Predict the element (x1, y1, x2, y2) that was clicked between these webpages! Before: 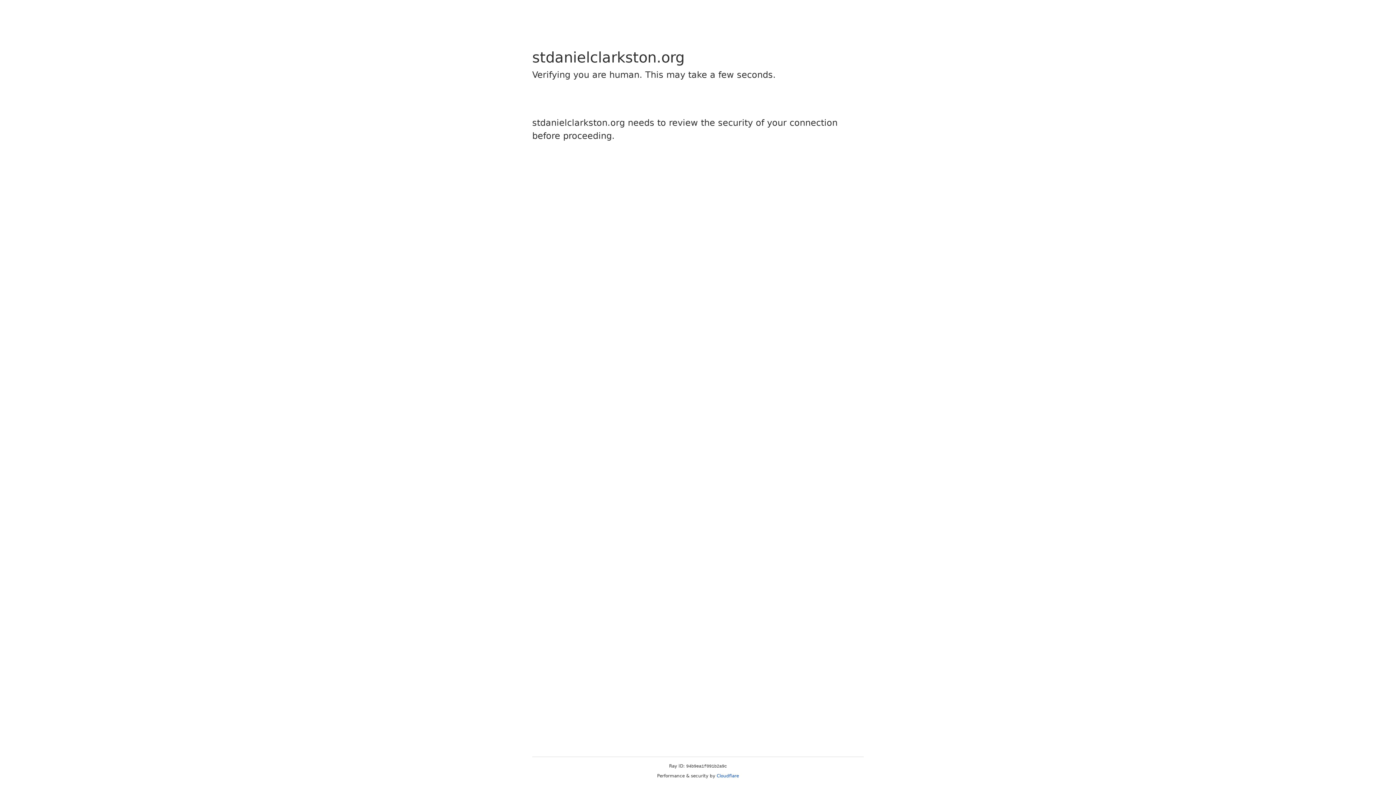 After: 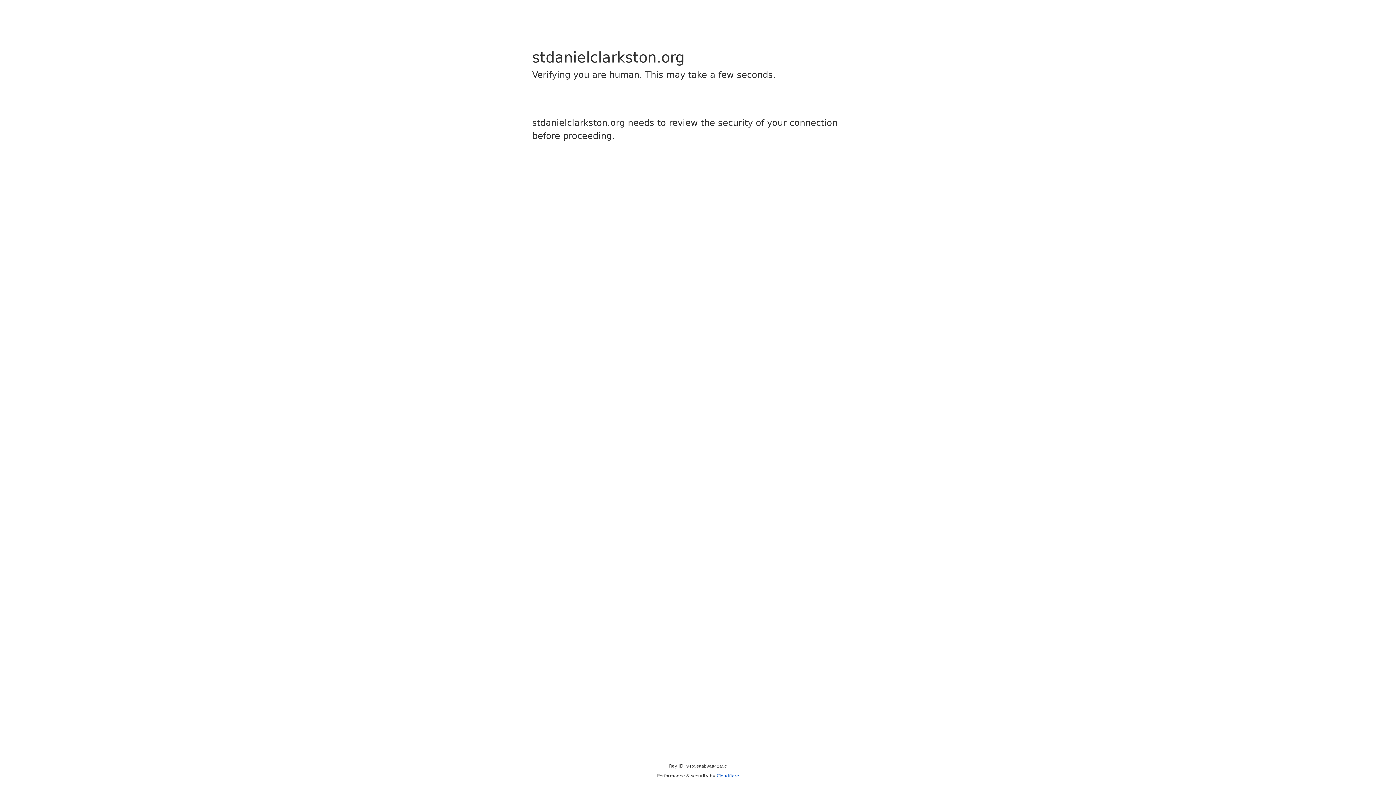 Action: bbox: (716, 773, 739, 778) label: Cloudflare